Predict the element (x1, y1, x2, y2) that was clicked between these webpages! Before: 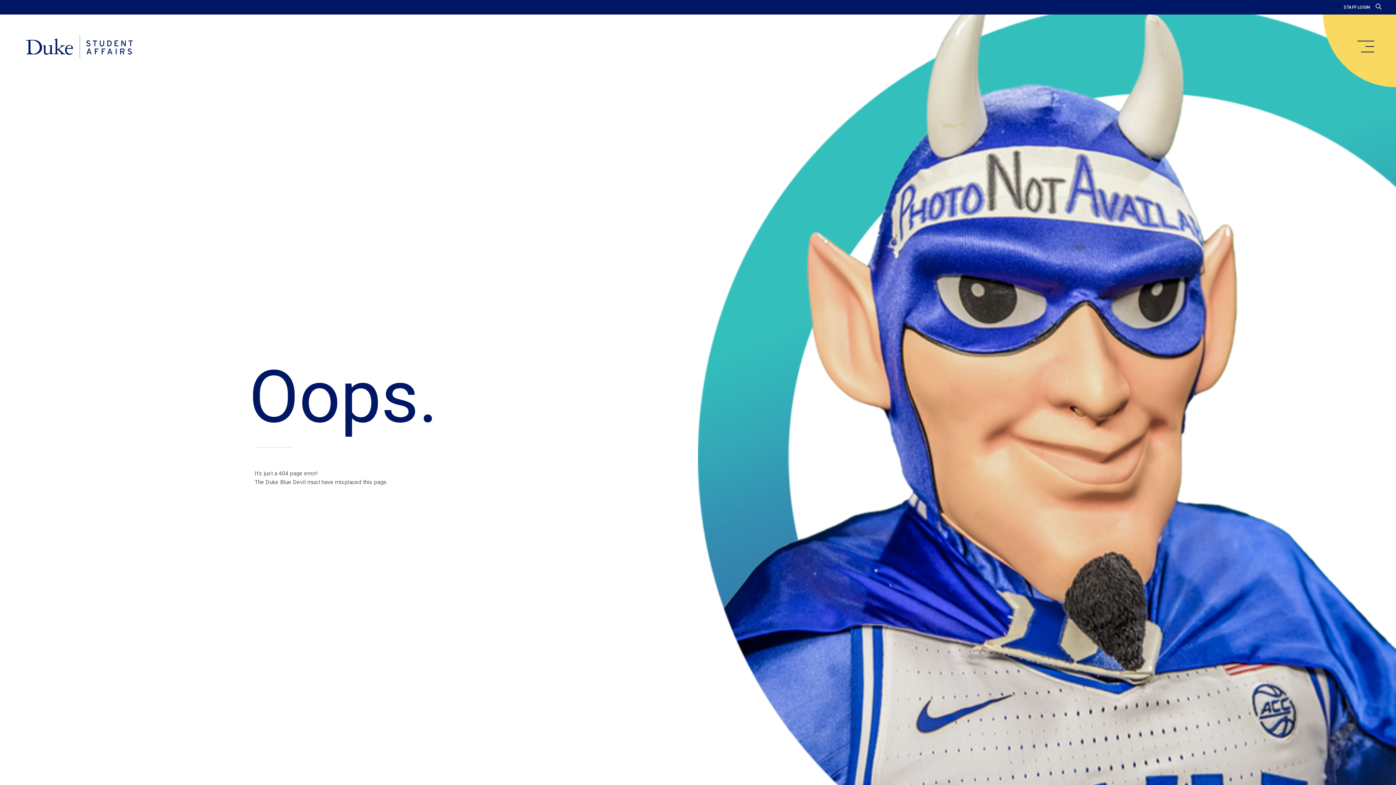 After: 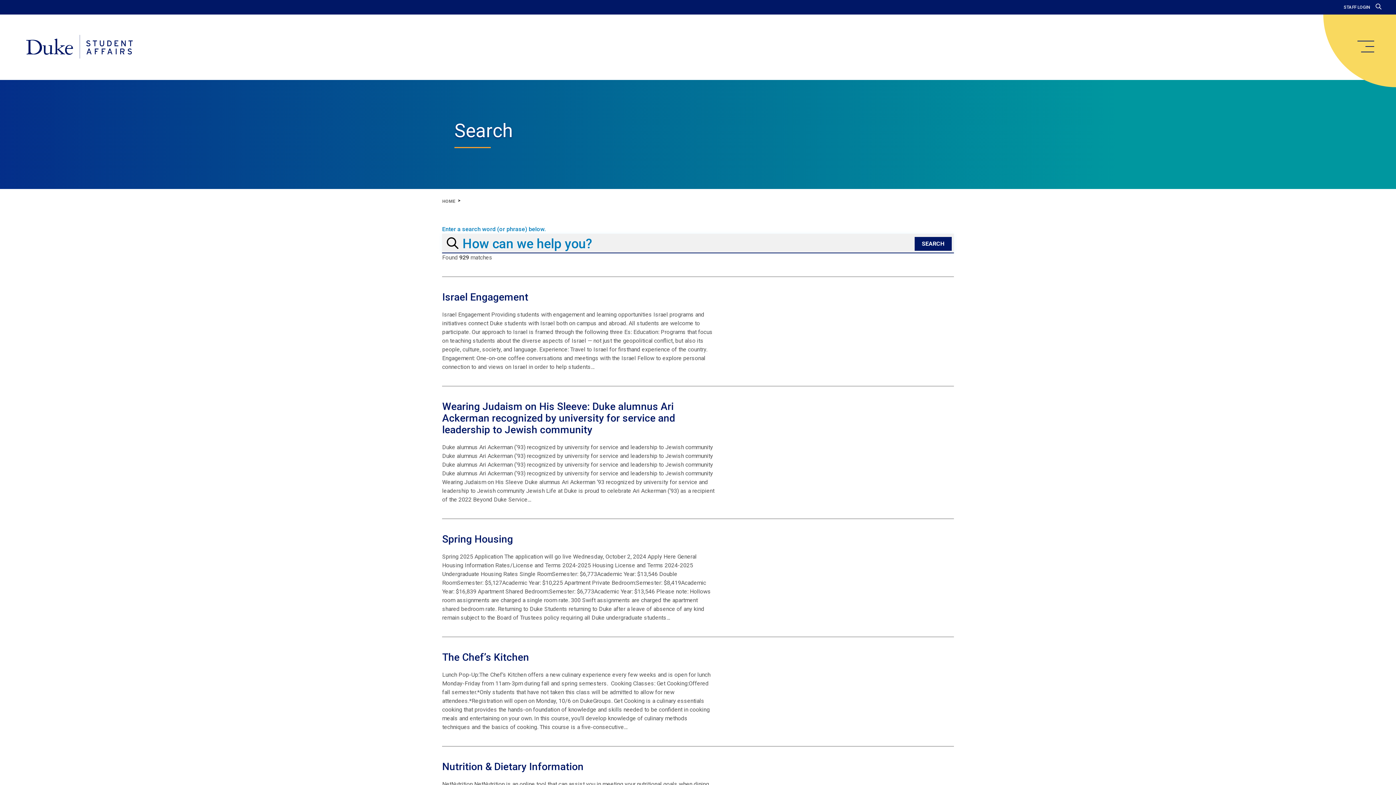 Action: bbox: (1376, 3, 1381, 10)